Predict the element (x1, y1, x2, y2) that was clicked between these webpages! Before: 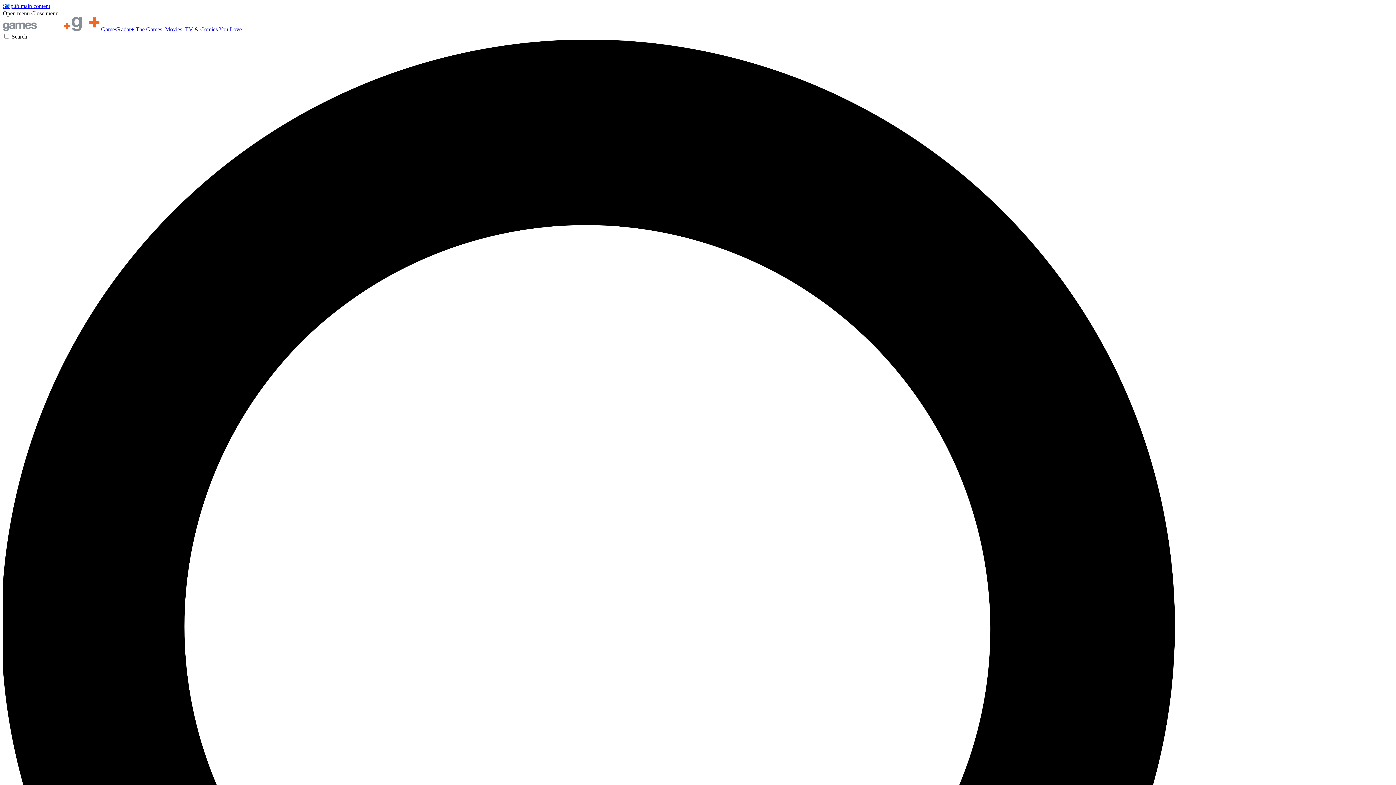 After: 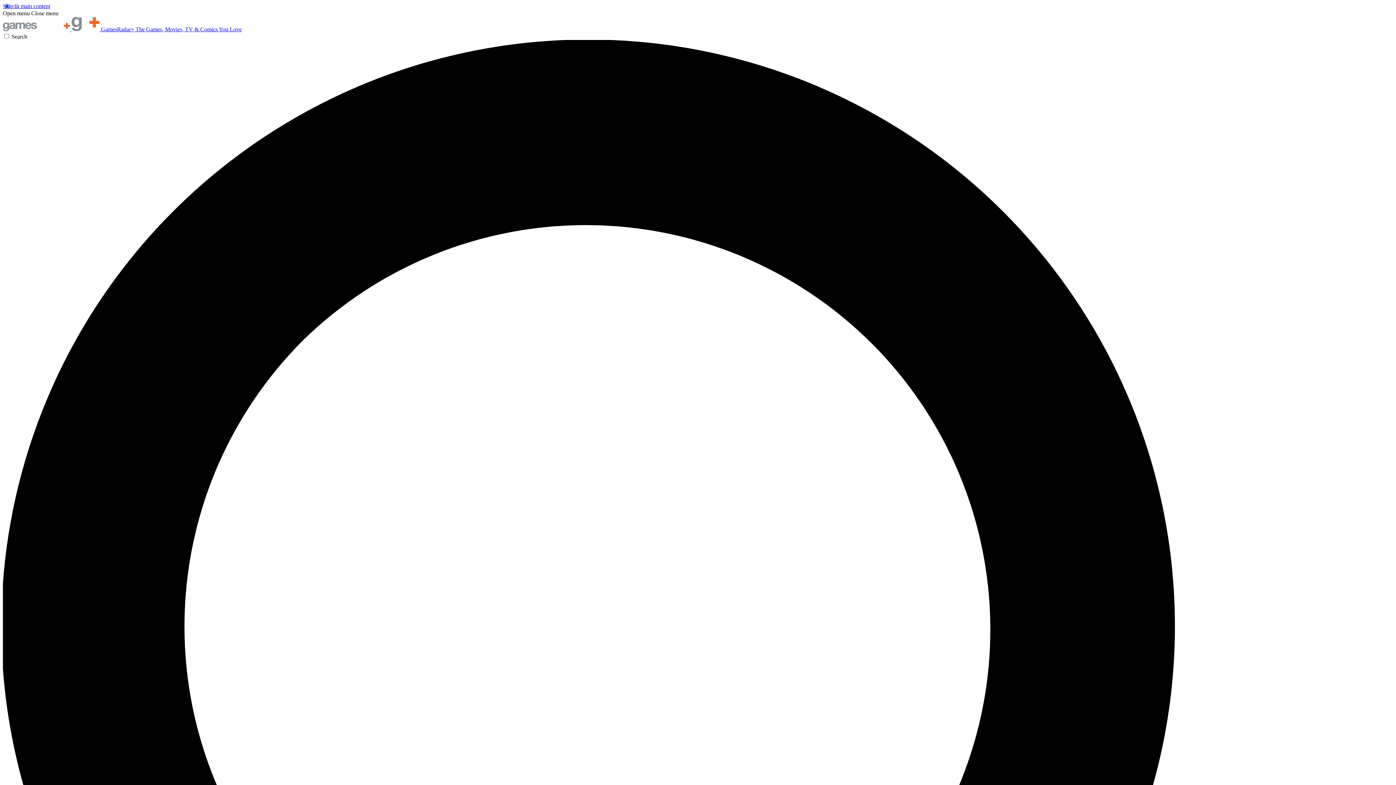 Action: bbox: (31, 10, 58, 16) label: Close menu